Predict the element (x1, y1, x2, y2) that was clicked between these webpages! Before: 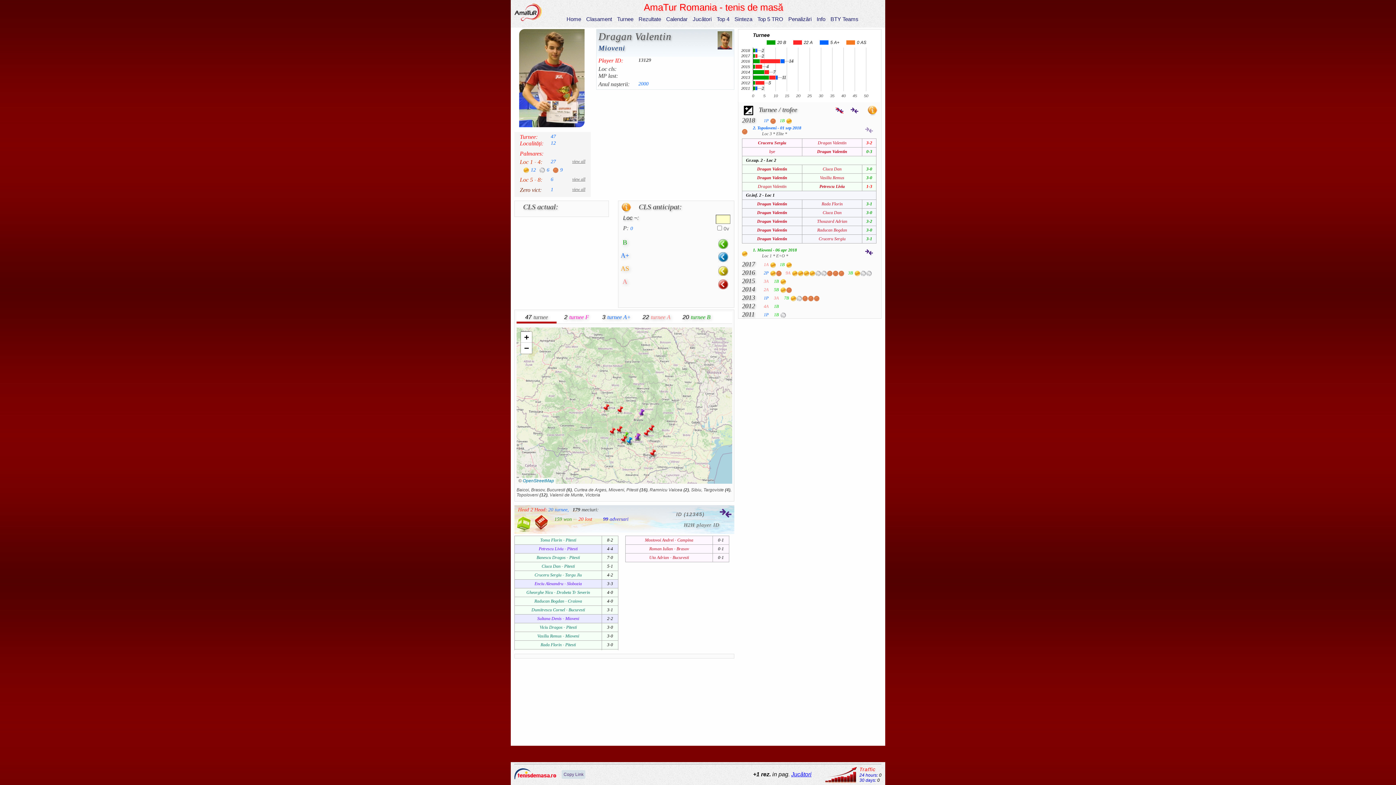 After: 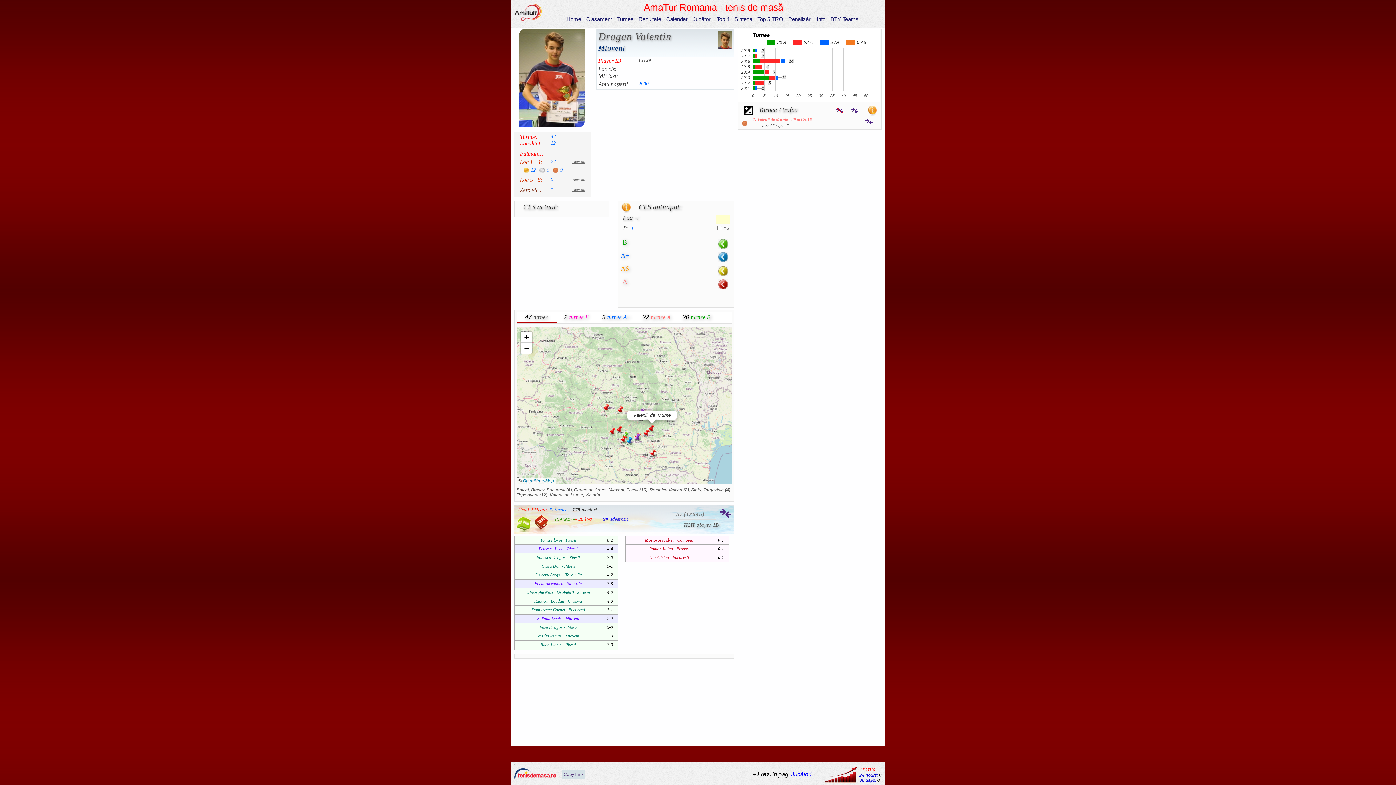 Action: bbox: (648, 424, 654, 433)